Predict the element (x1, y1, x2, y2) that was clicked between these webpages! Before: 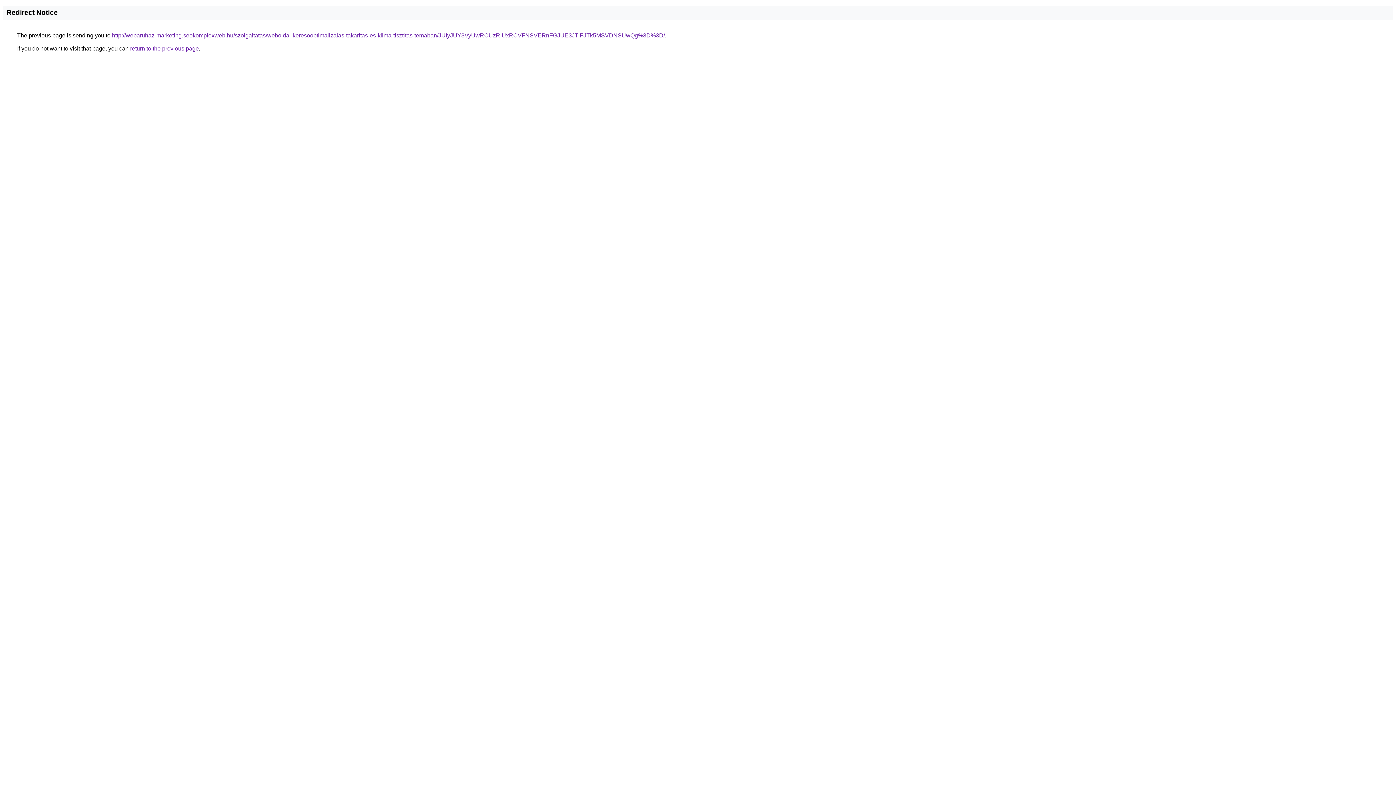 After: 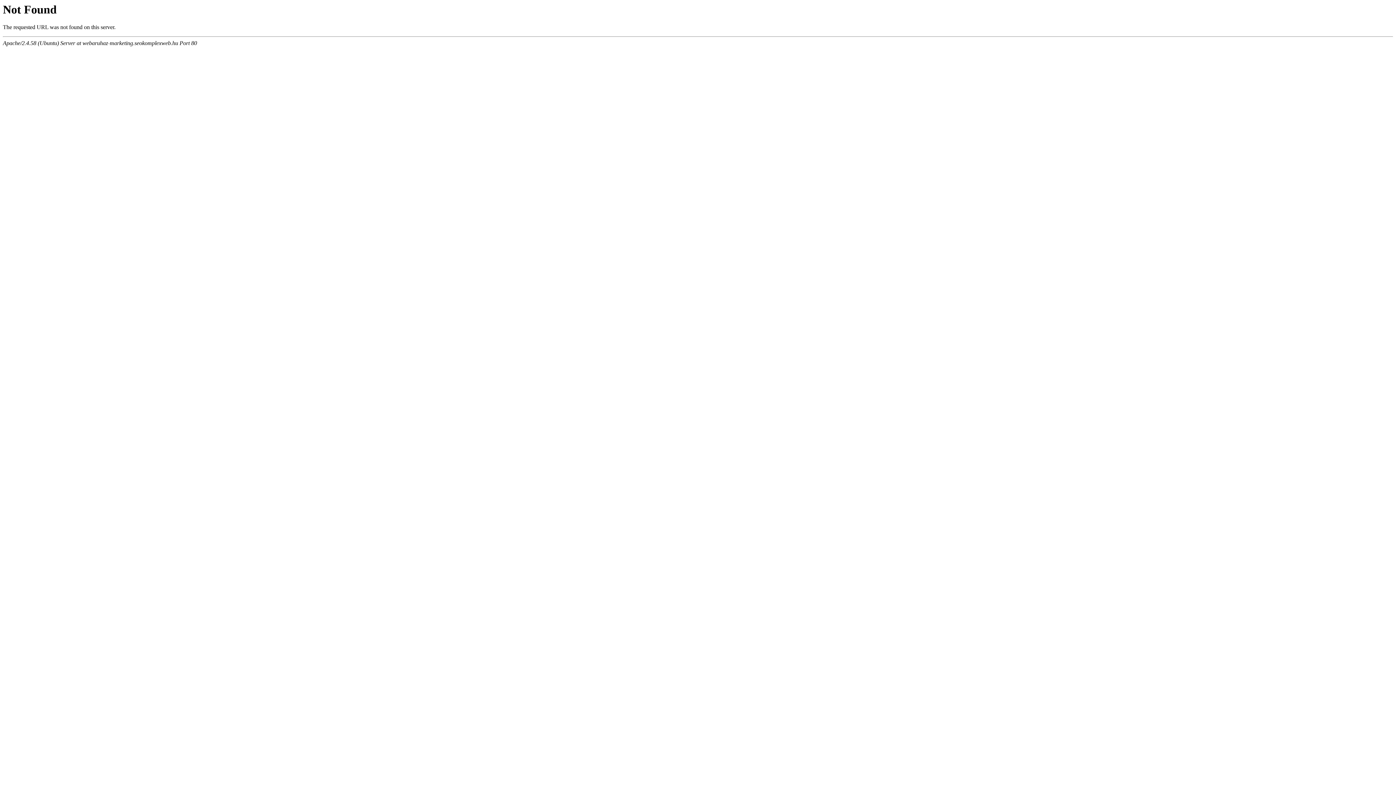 Action: label: http://webaruhaz-marketing.seokomplexweb.hu/szolgaltatas/weboldal-keresooptimalizalas-takaritas-es-klima-tisztitas-temaban/JUIyJUY3VyUwRCUzRiUxRCVFNSVERnFGJUE3JTlFJTk5MSVDNSUwQg%3D%3D/ bbox: (112, 32, 665, 38)